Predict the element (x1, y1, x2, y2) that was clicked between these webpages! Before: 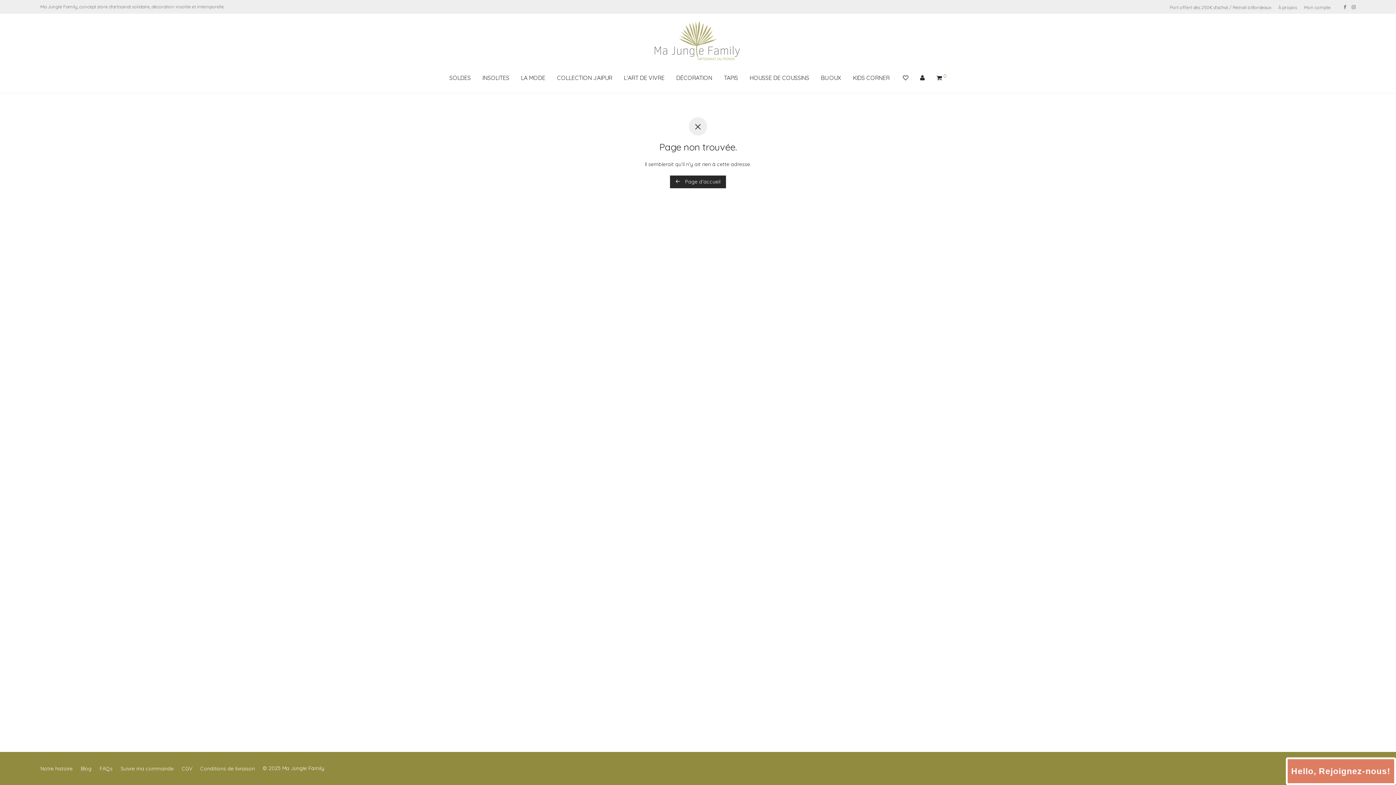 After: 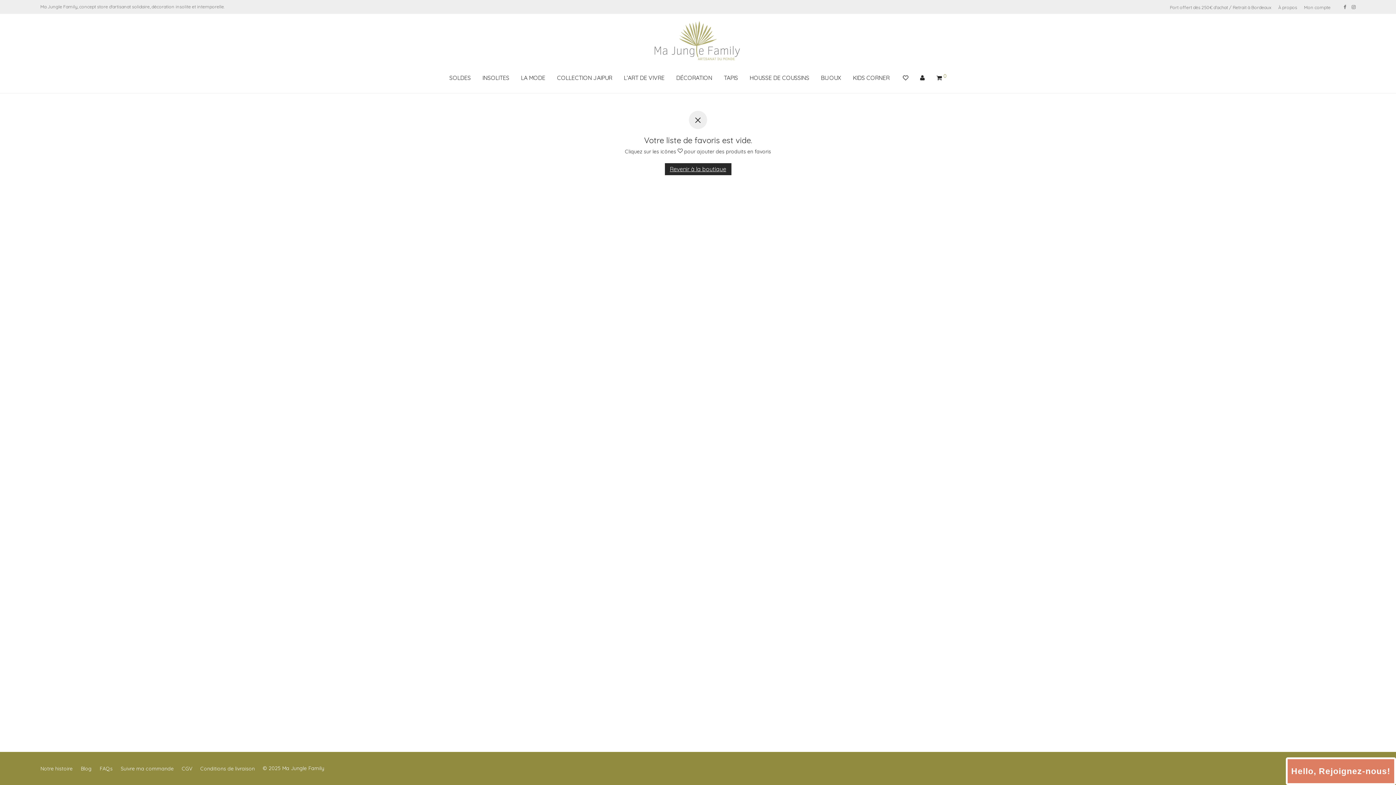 Action: bbox: (897, 69, 914, 86)